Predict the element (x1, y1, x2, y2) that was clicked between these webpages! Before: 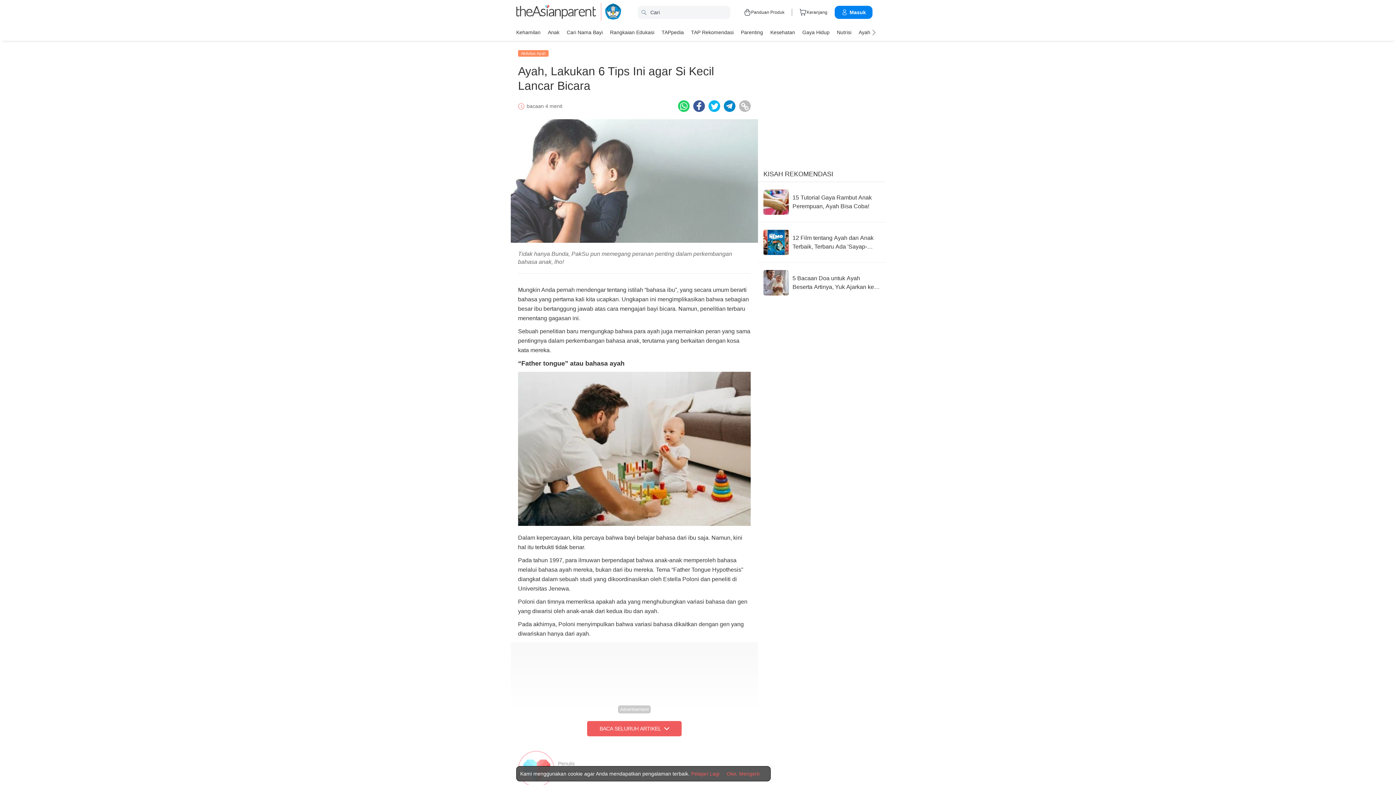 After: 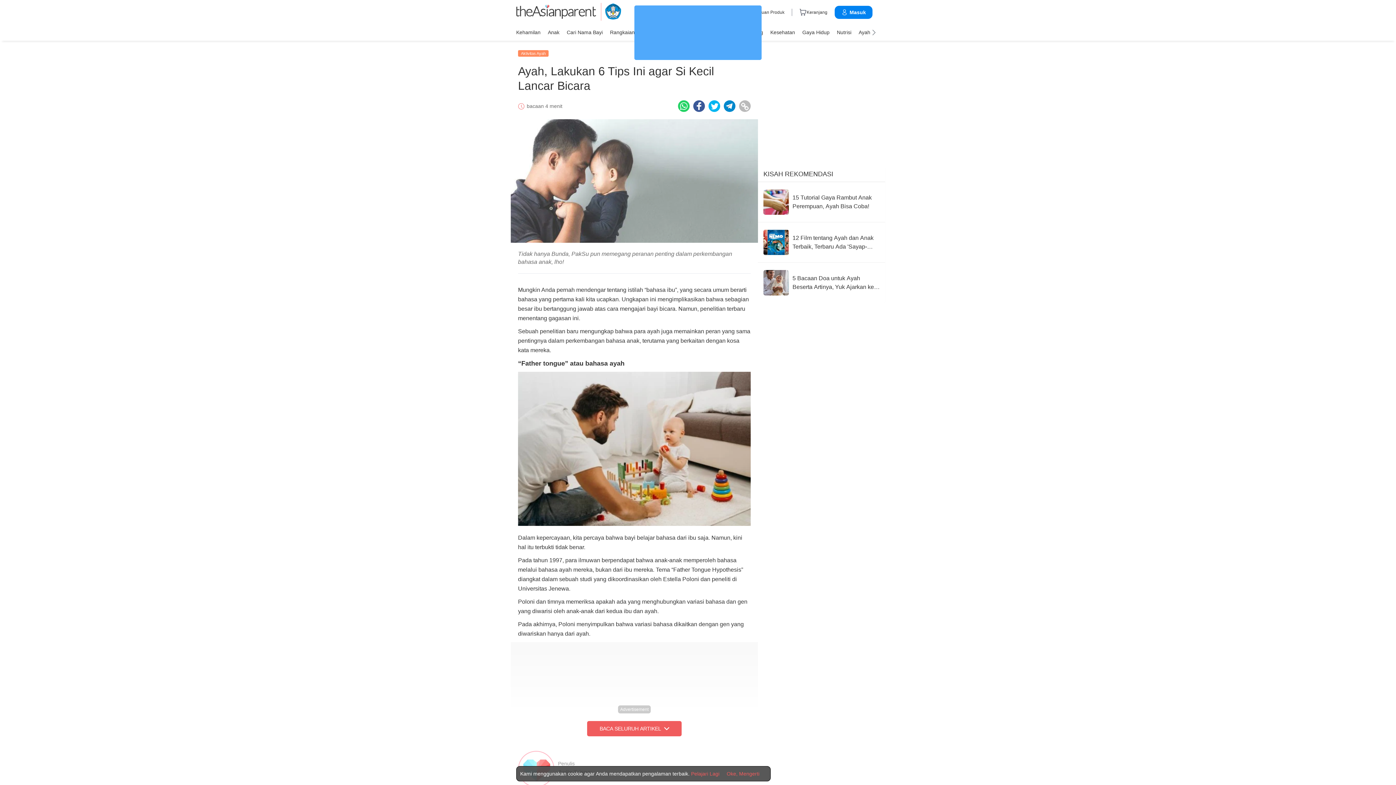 Action: bbox: (691, 770, 719, 777) label: Terms & Conditions